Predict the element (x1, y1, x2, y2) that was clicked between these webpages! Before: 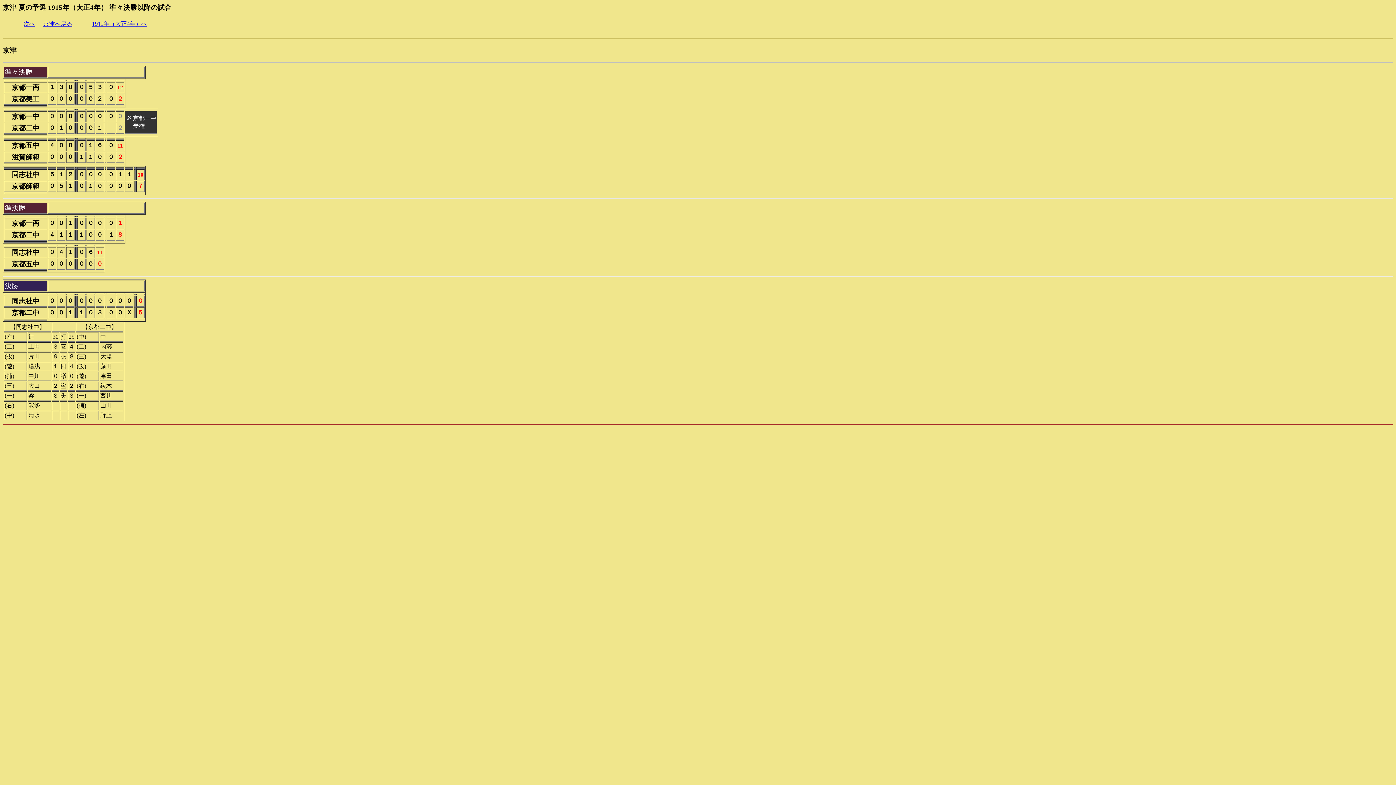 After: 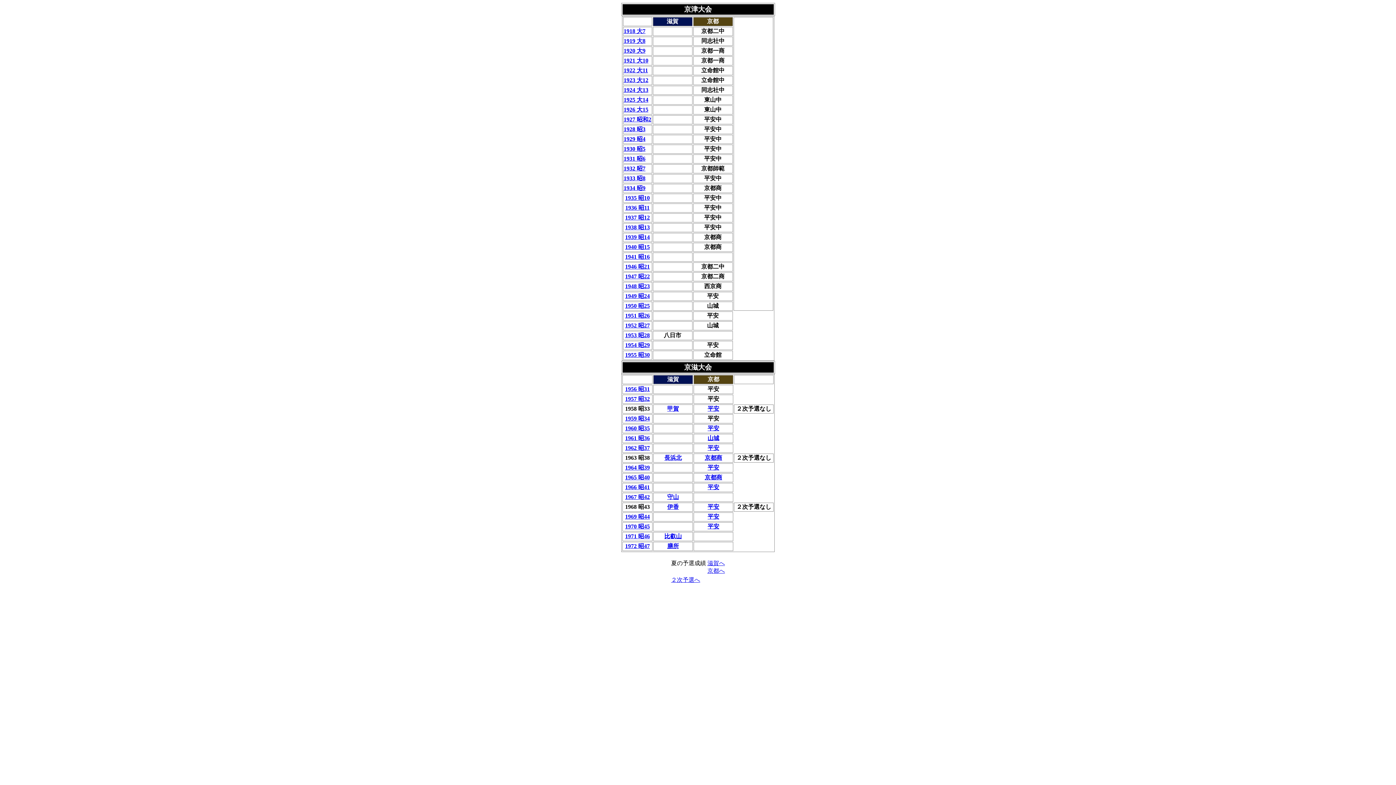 Action: bbox: (43, 20, 72, 26) label: 京津へ戻る